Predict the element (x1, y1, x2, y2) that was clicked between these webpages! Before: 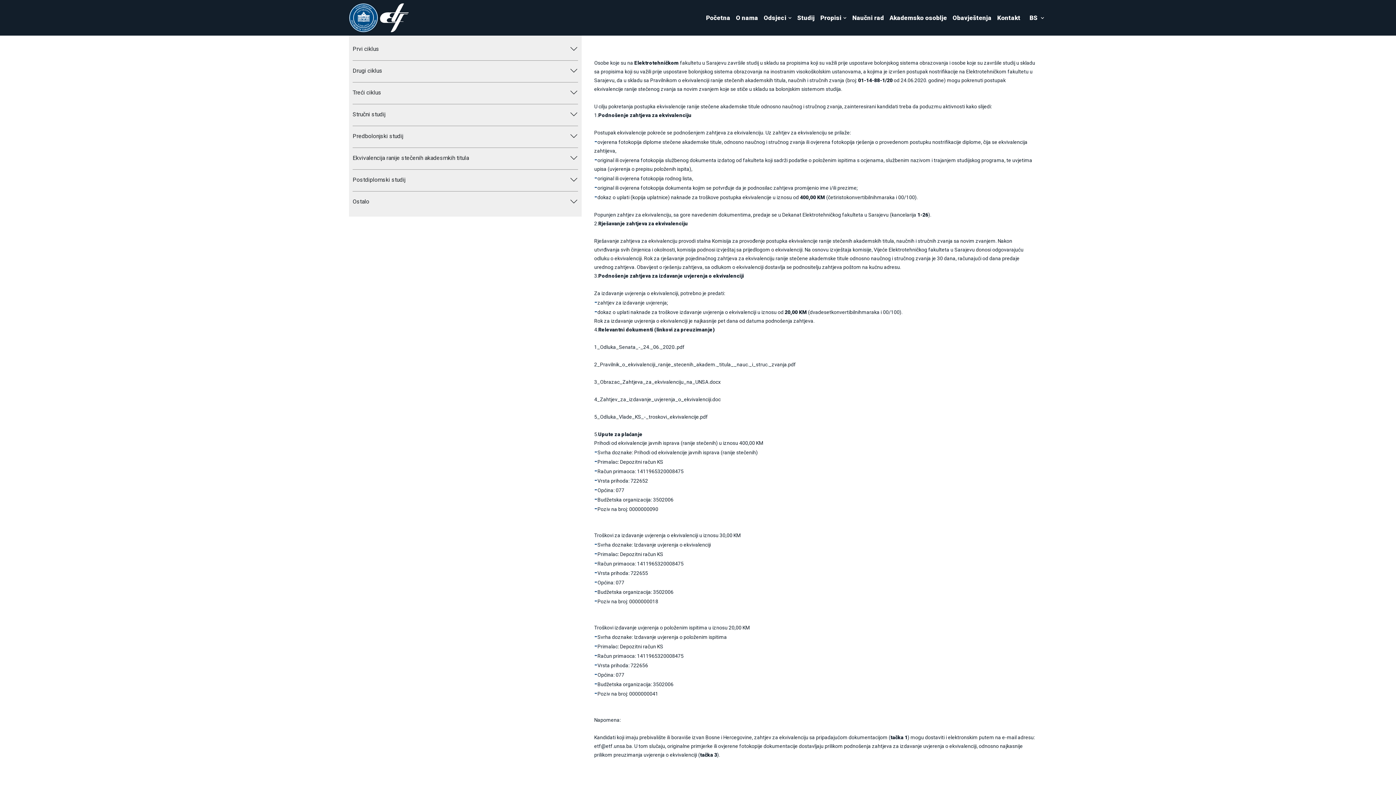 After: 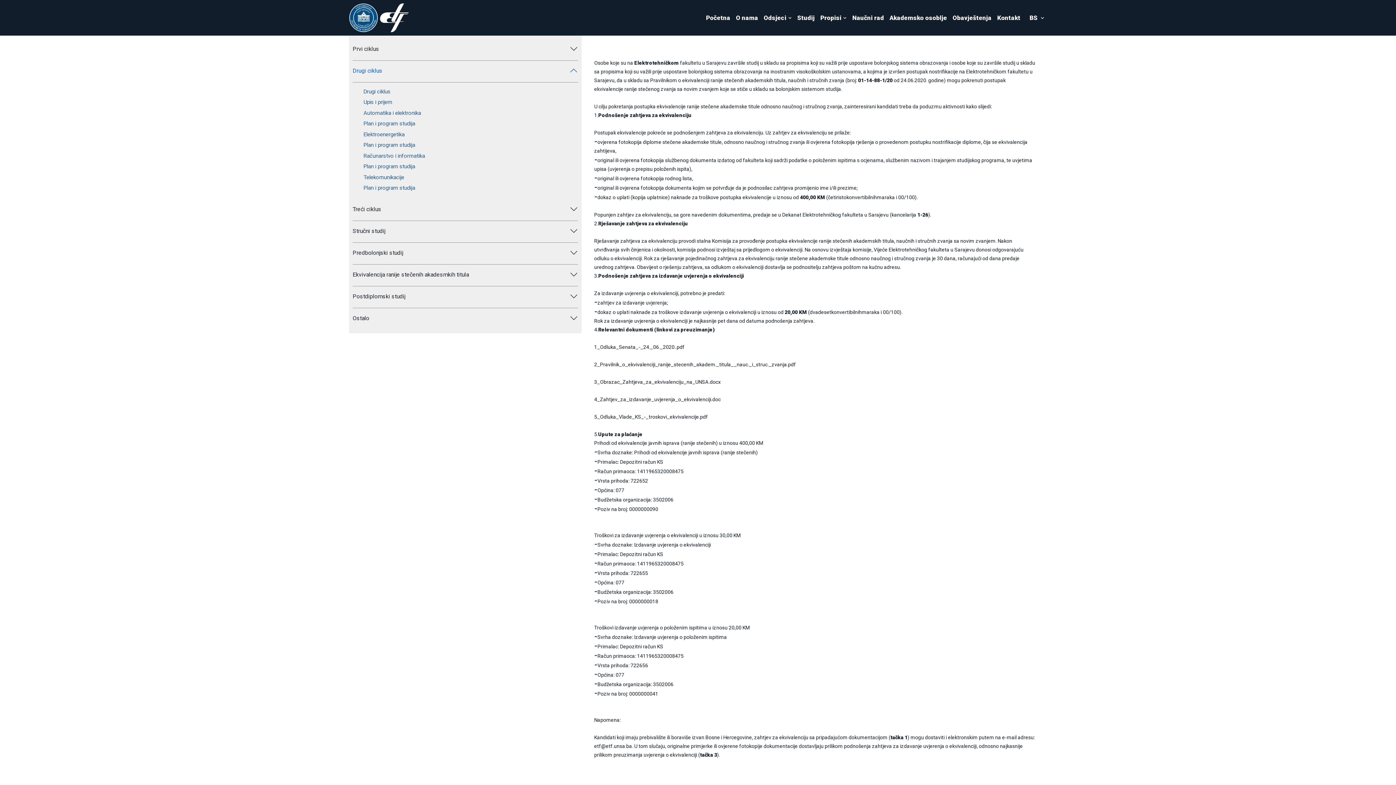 Action: bbox: (352, 59, 578, 82) label: Drugi ciklus